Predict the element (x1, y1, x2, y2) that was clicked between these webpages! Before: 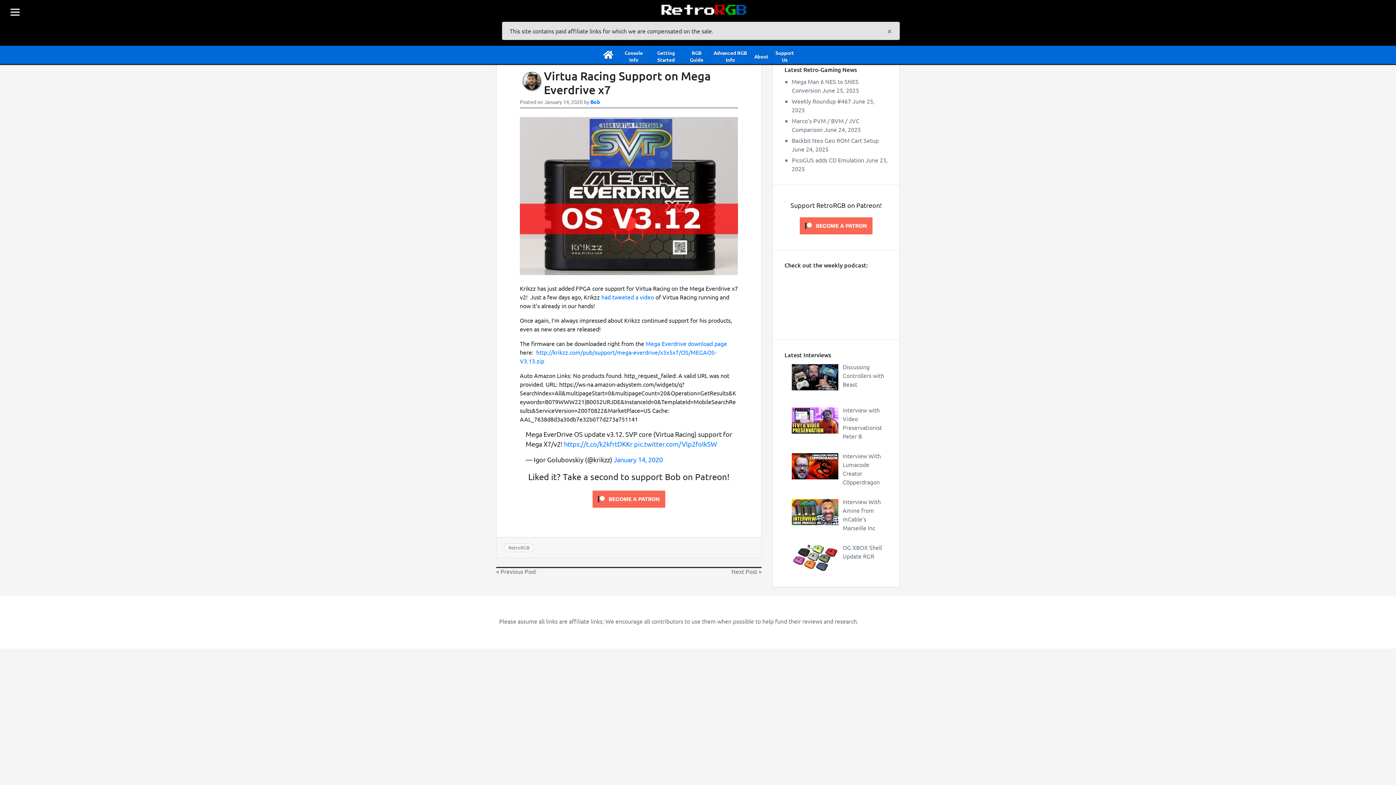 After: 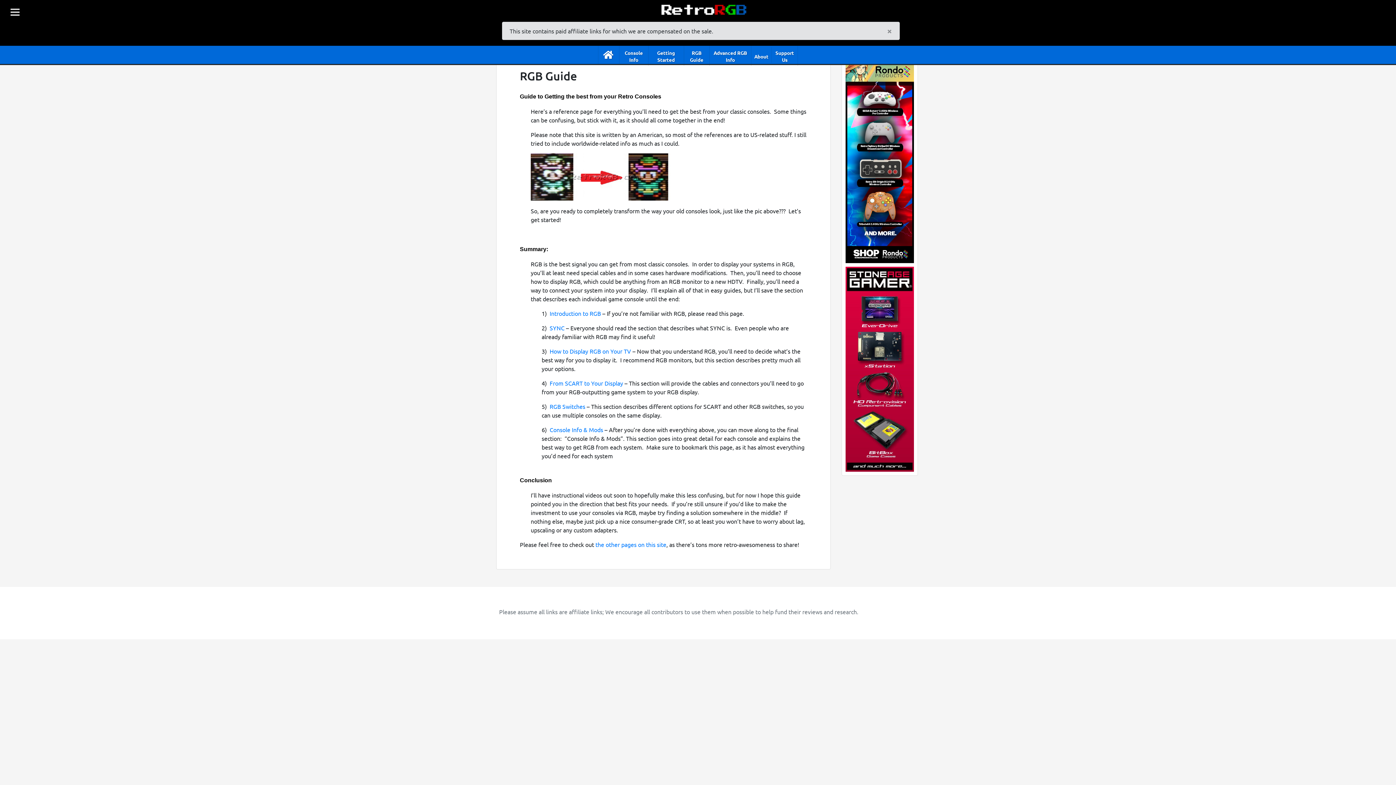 Action: label: RGB Guide bbox: (684, 43, 709, 66)